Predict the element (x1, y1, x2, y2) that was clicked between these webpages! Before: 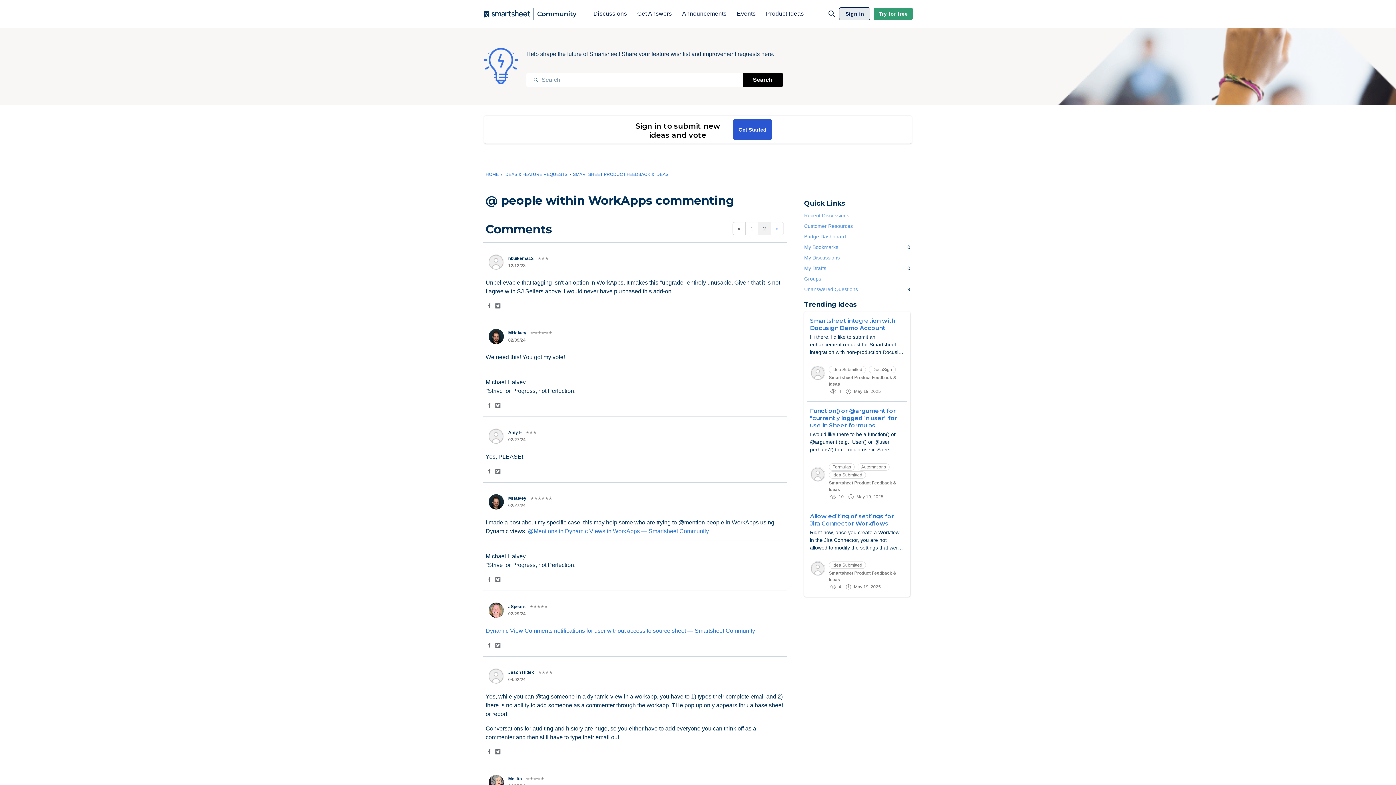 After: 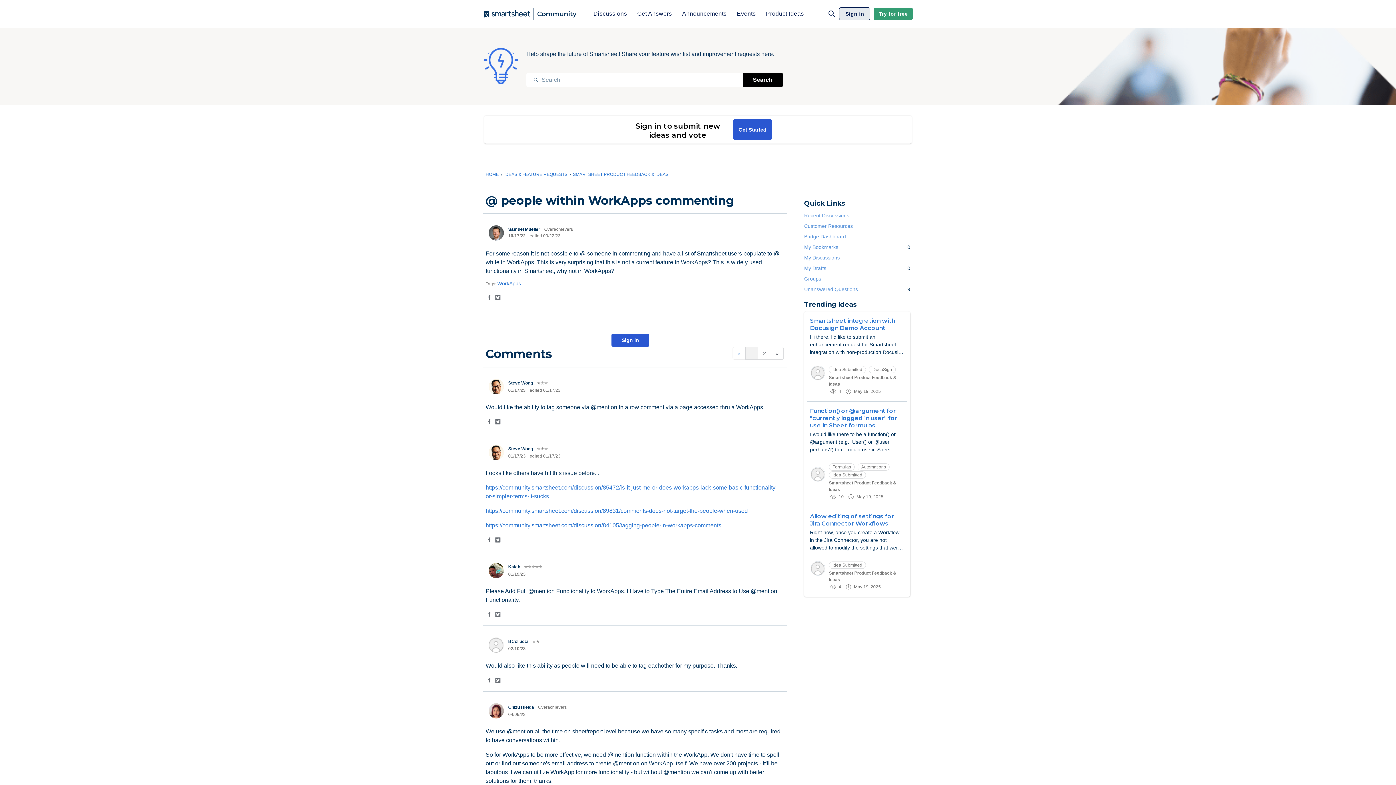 Action: bbox: (732, 222, 745, 235) label: Previous Page